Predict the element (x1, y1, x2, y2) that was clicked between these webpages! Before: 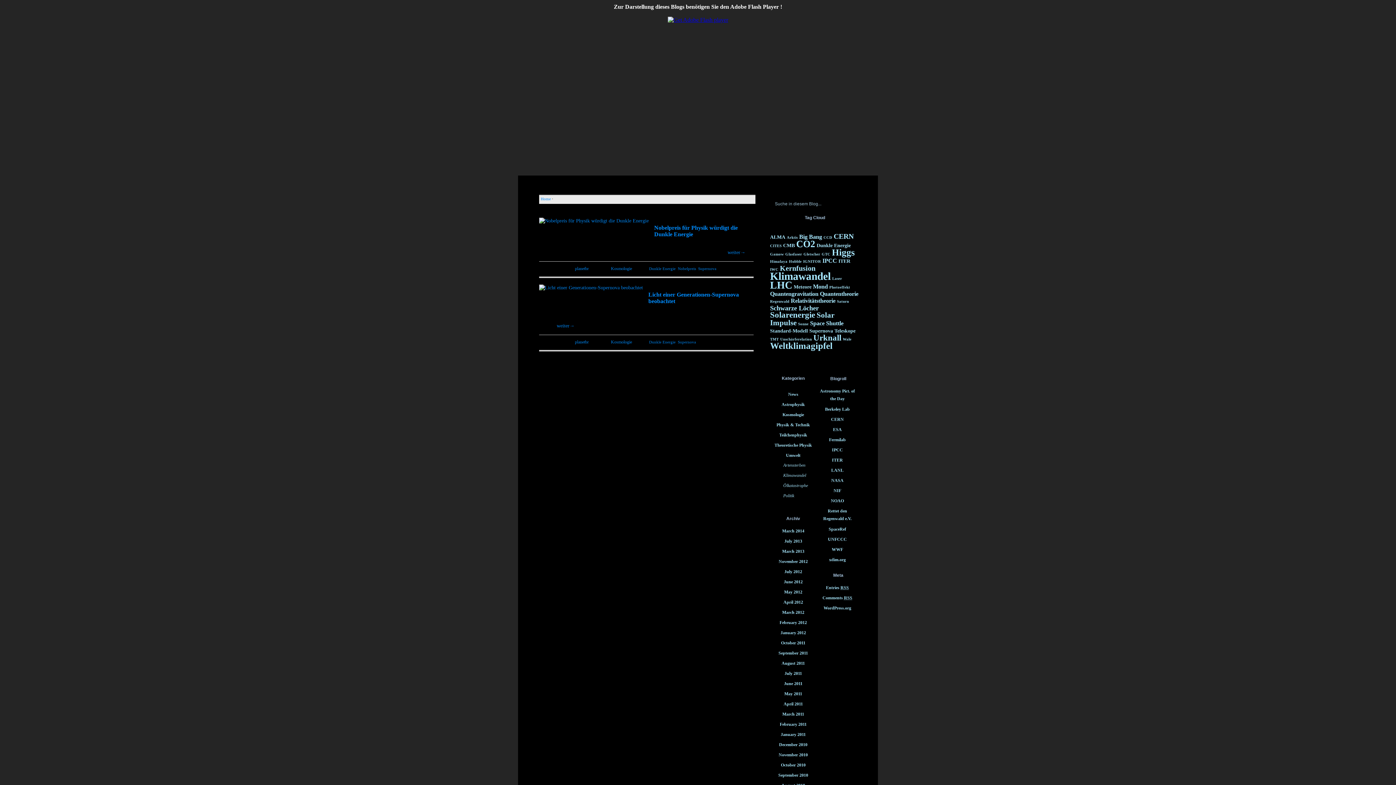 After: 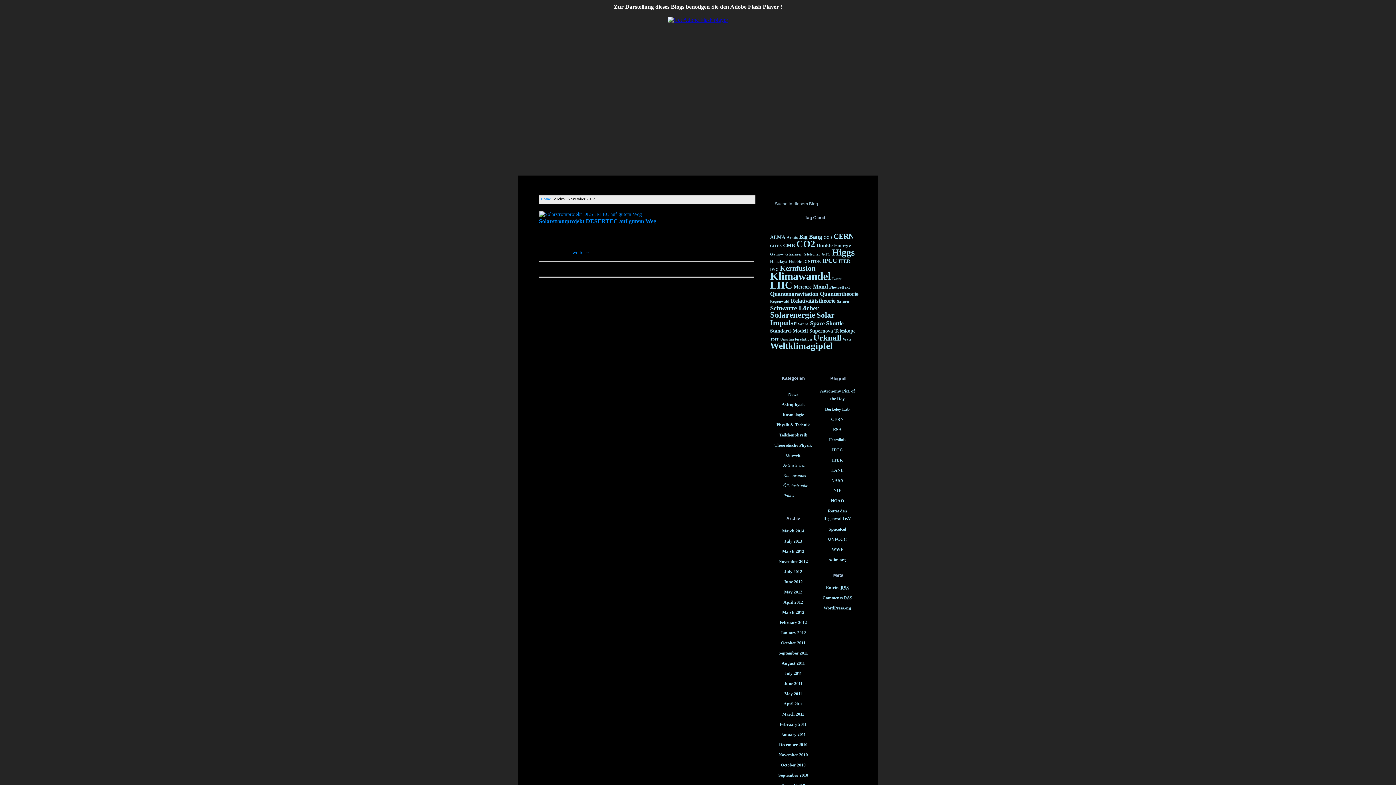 Action: label: November 2012 bbox: (778, 559, 808, 564)